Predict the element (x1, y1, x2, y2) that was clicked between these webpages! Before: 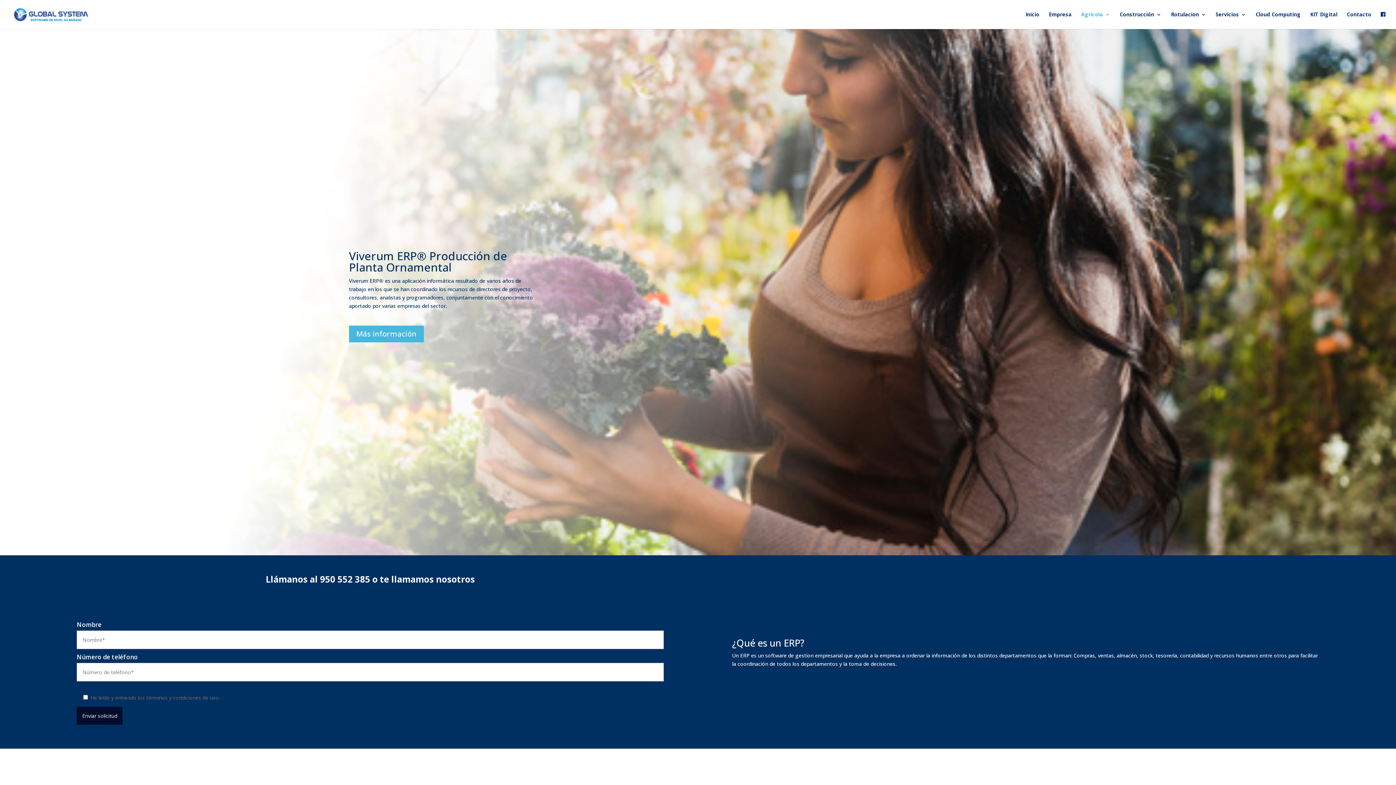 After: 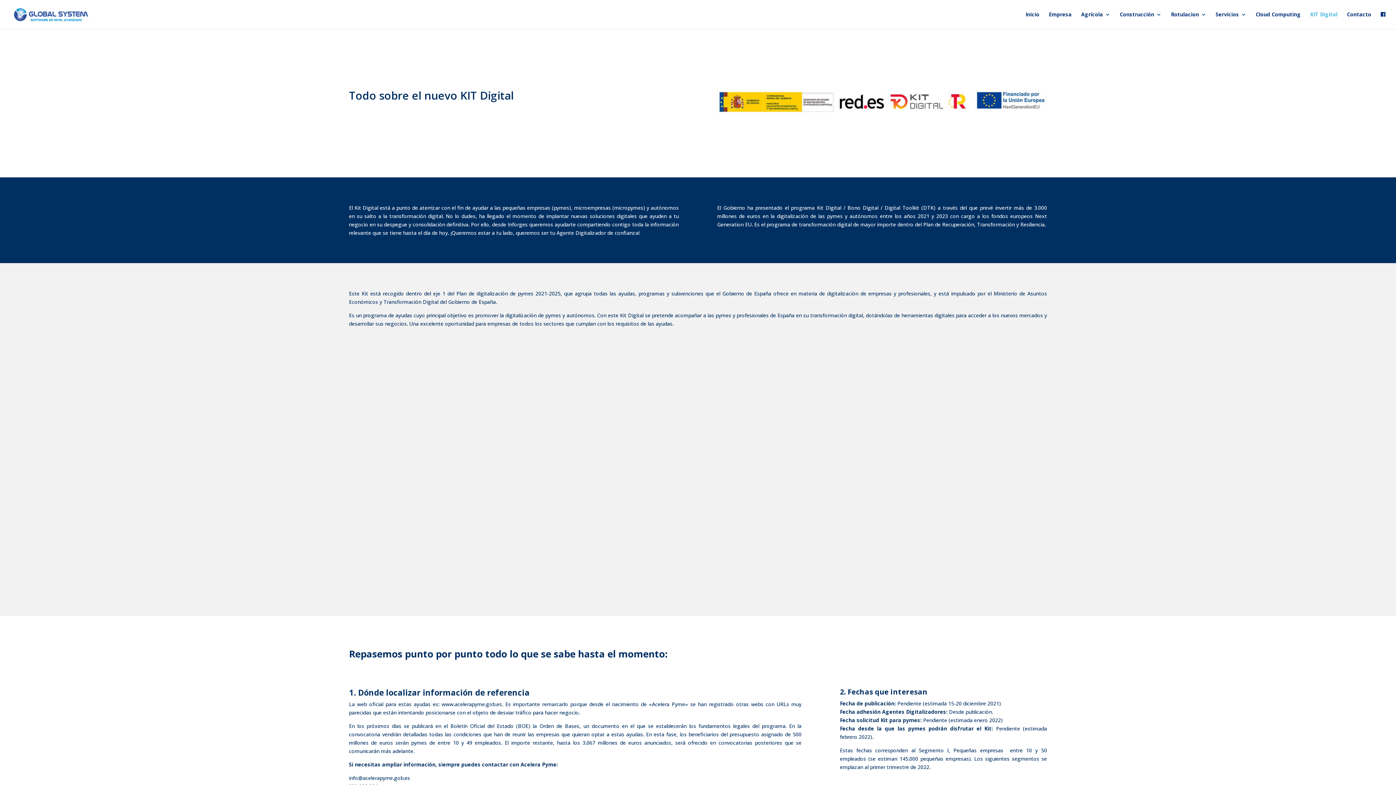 Action: bbox: (1310, 12, 1337, 29) label: KIT Digital